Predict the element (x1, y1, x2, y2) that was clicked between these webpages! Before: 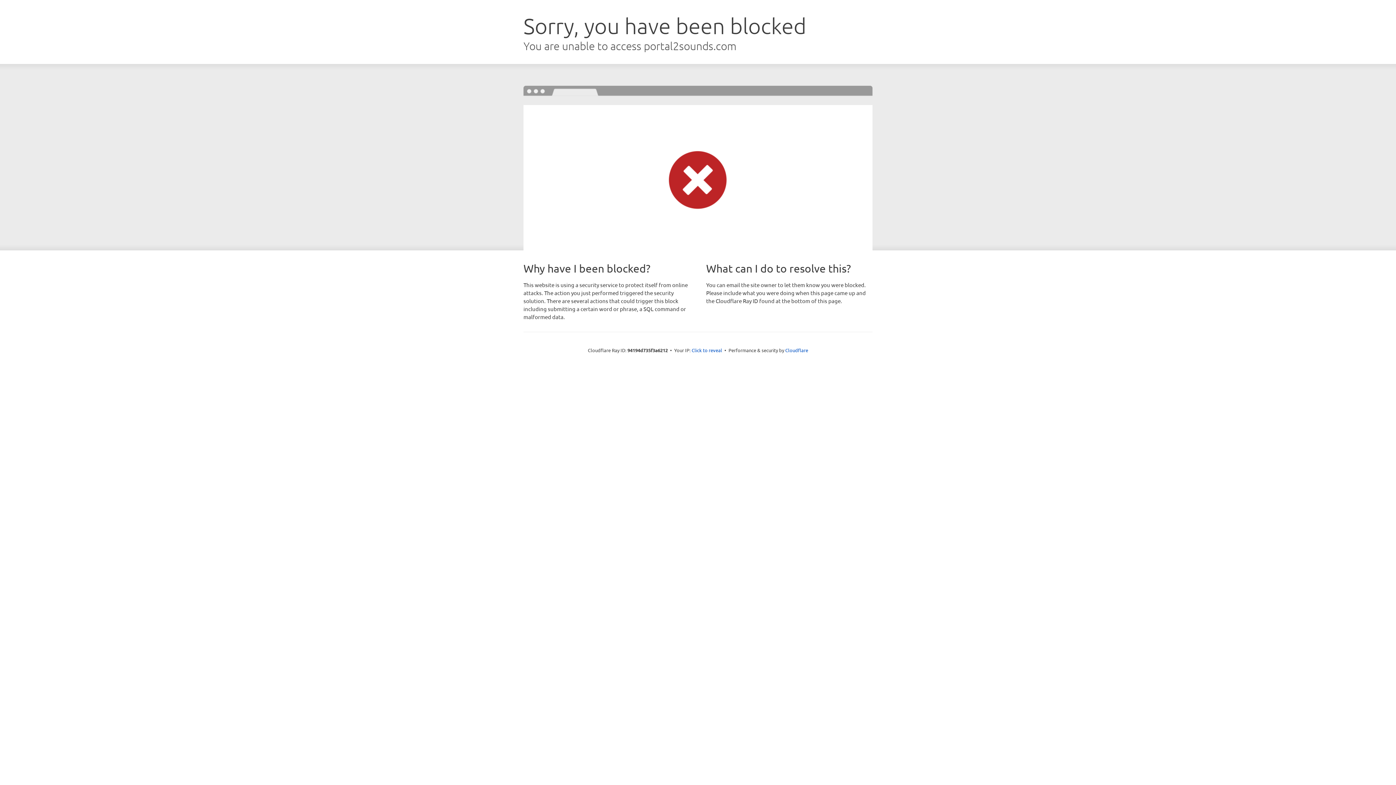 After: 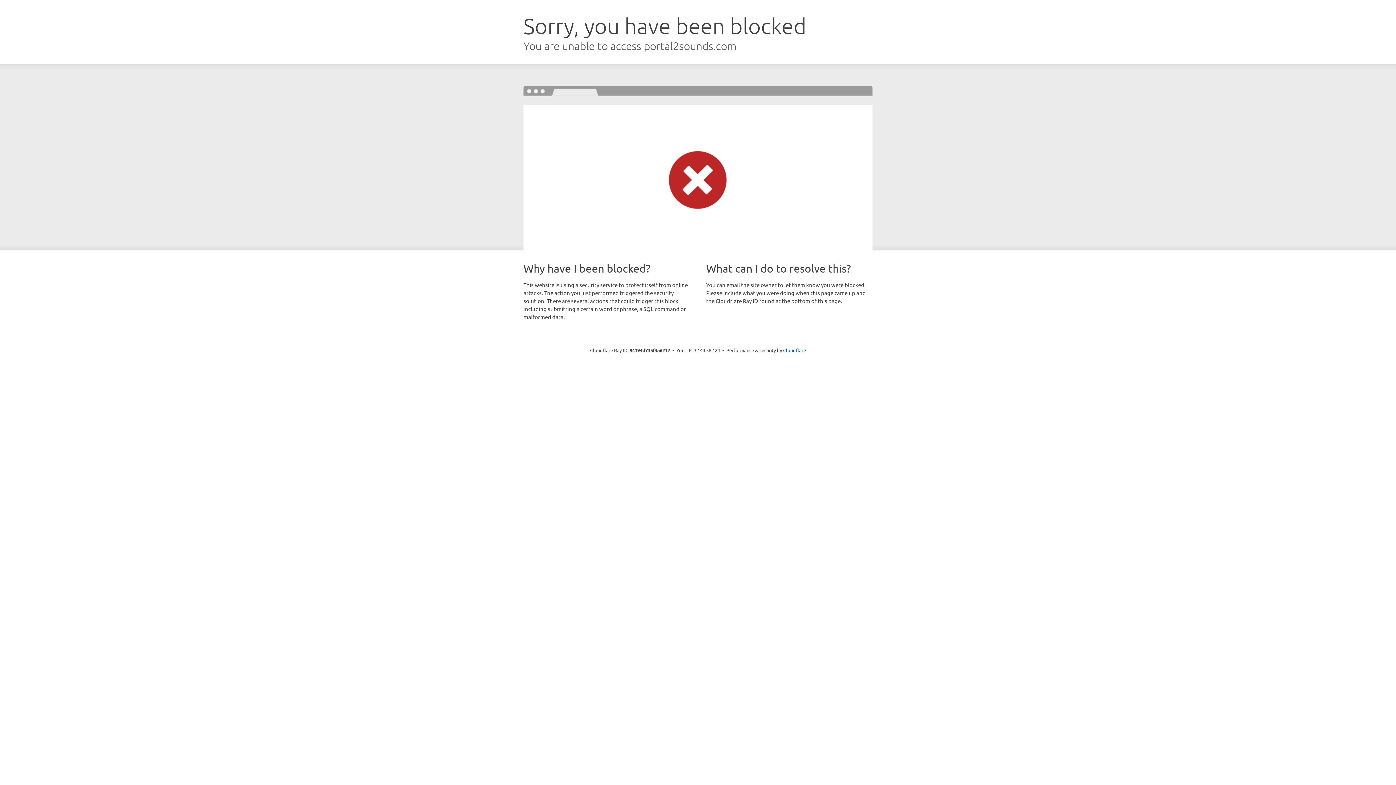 Action: bbox: (691, 346, 722, 353) label: Click to reveal